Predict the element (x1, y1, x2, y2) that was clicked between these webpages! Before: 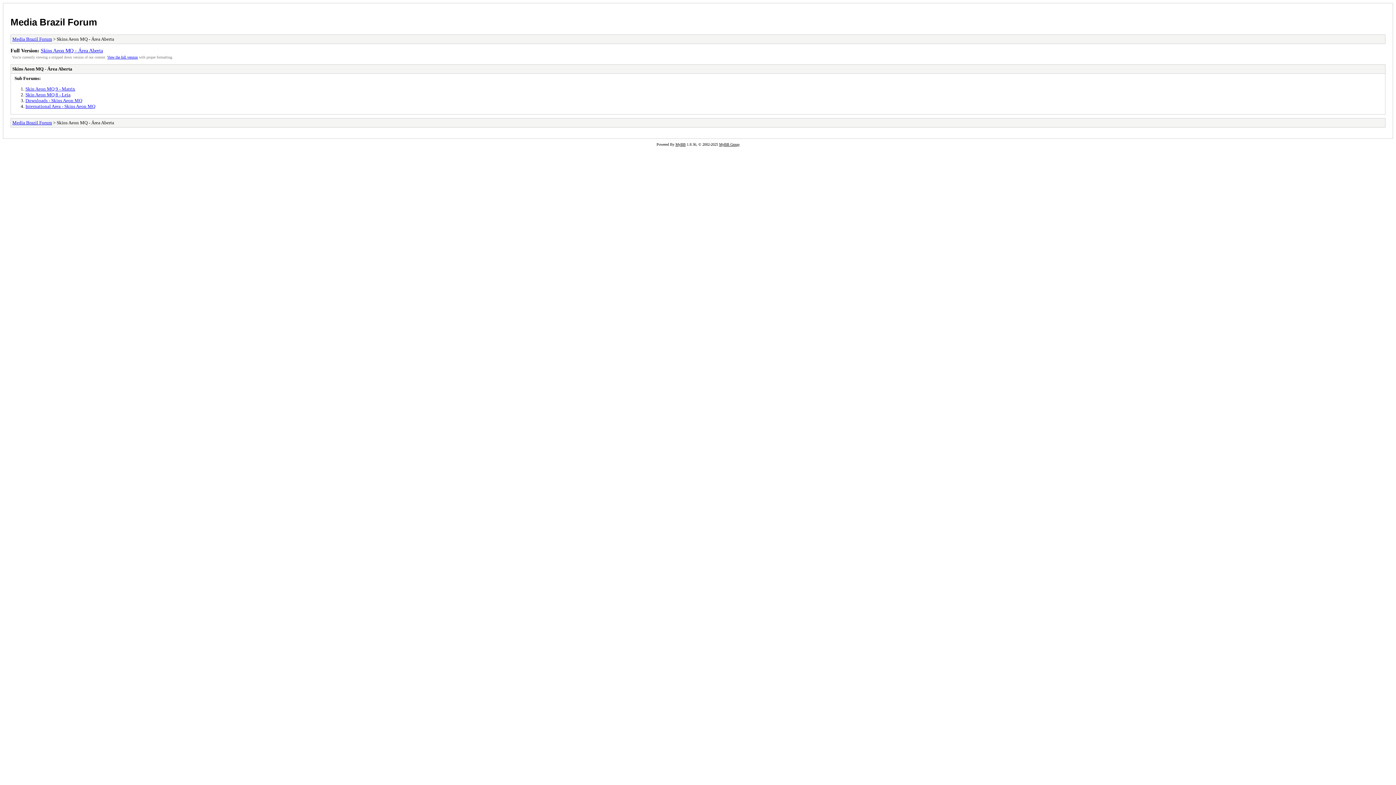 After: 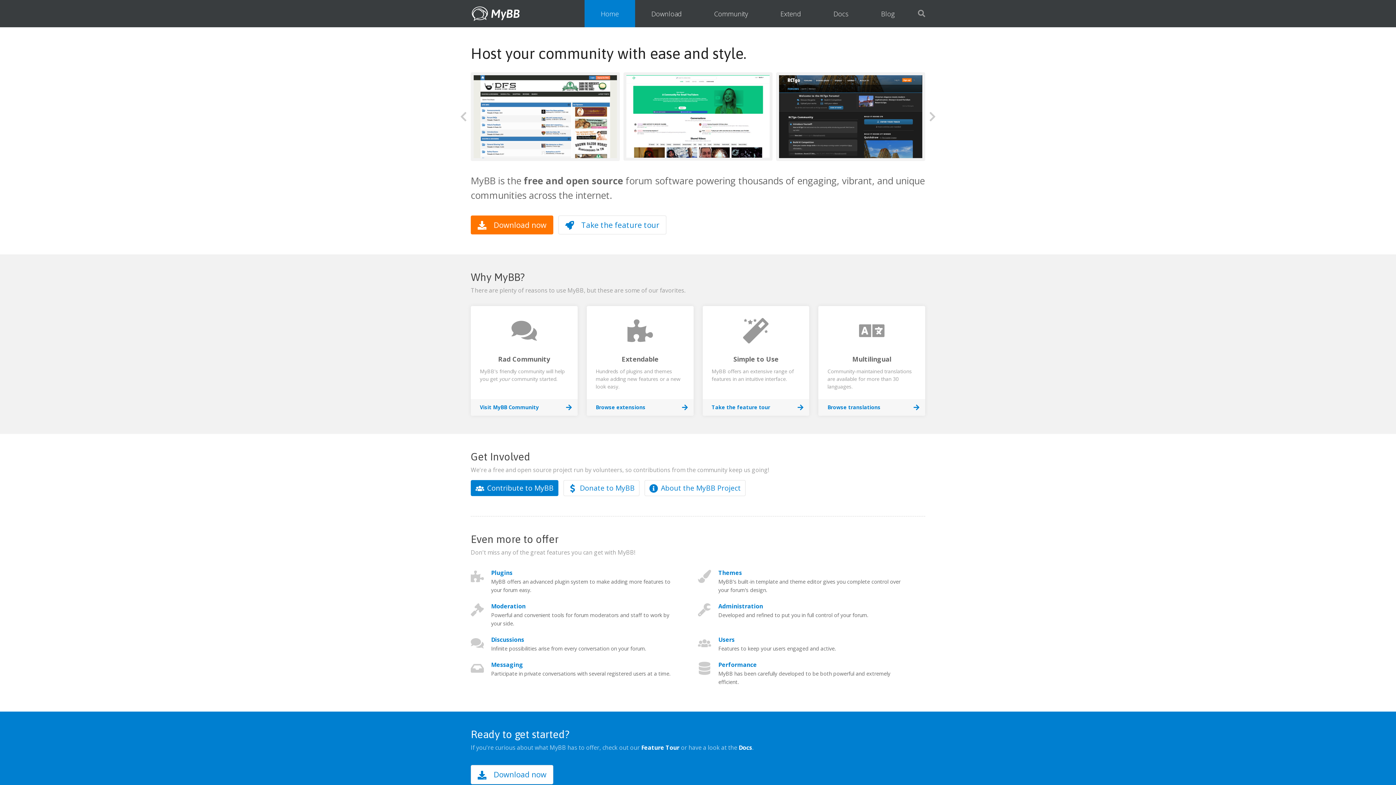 Action: label: MyBB Group bbox: (719, 142, 739, 146)